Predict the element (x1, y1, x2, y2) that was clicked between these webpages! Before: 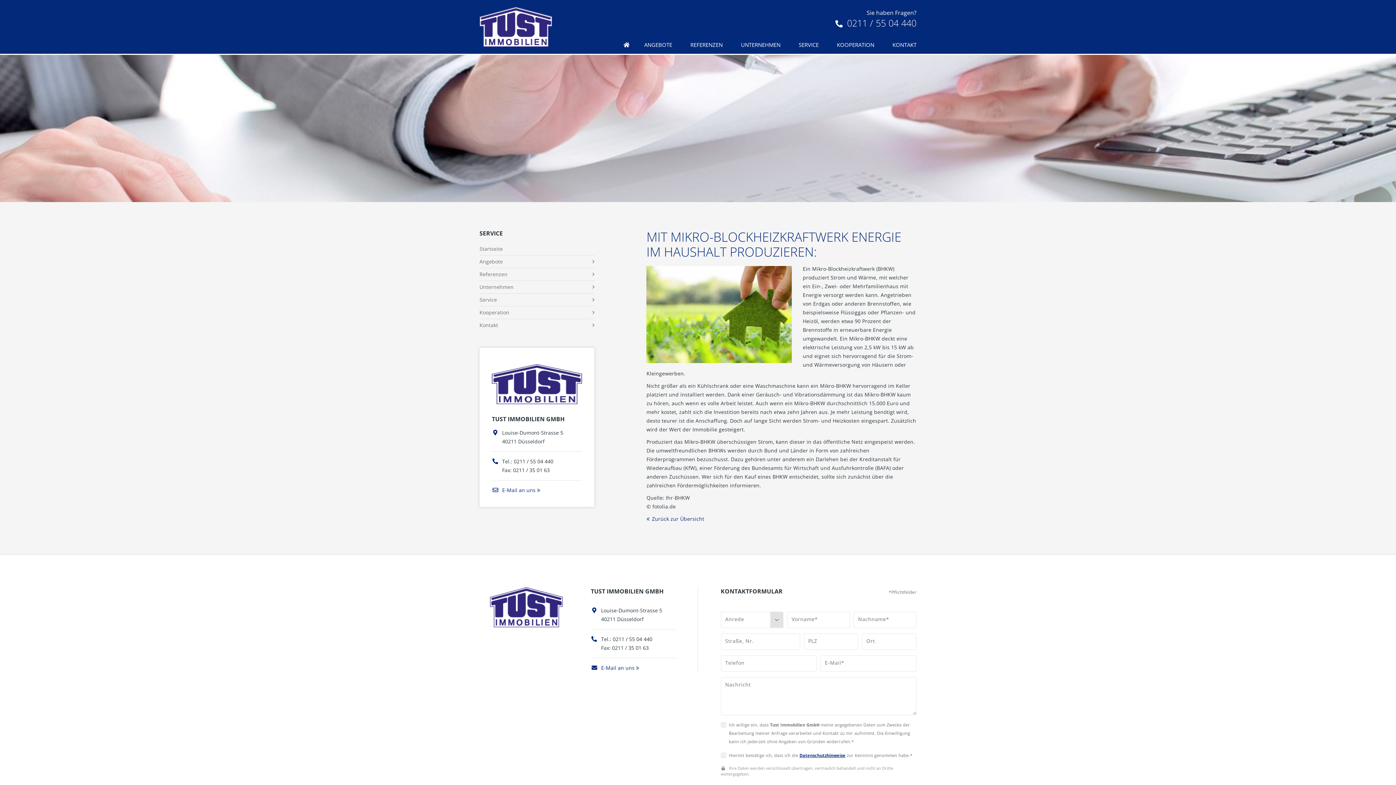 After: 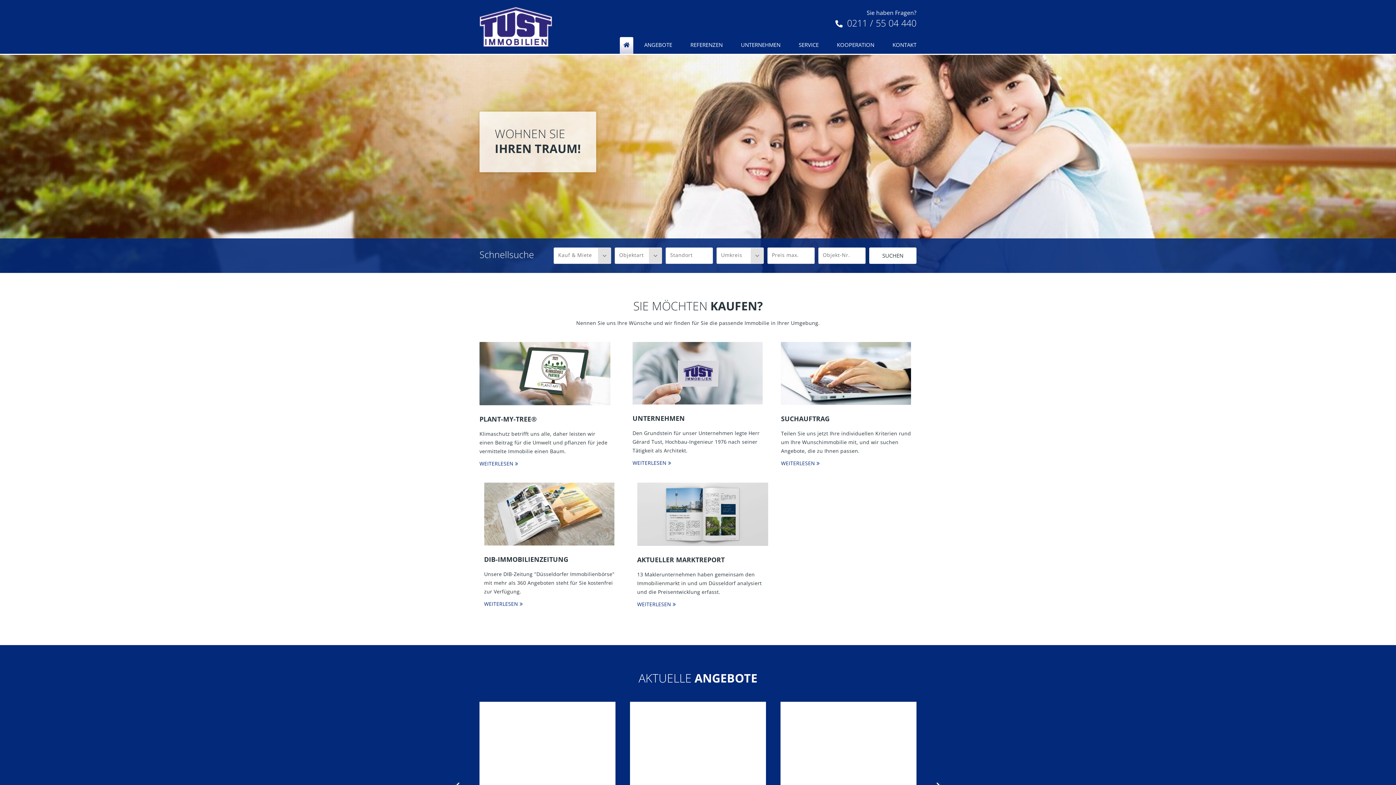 Action: bbox: (479, 242, 594, 255)